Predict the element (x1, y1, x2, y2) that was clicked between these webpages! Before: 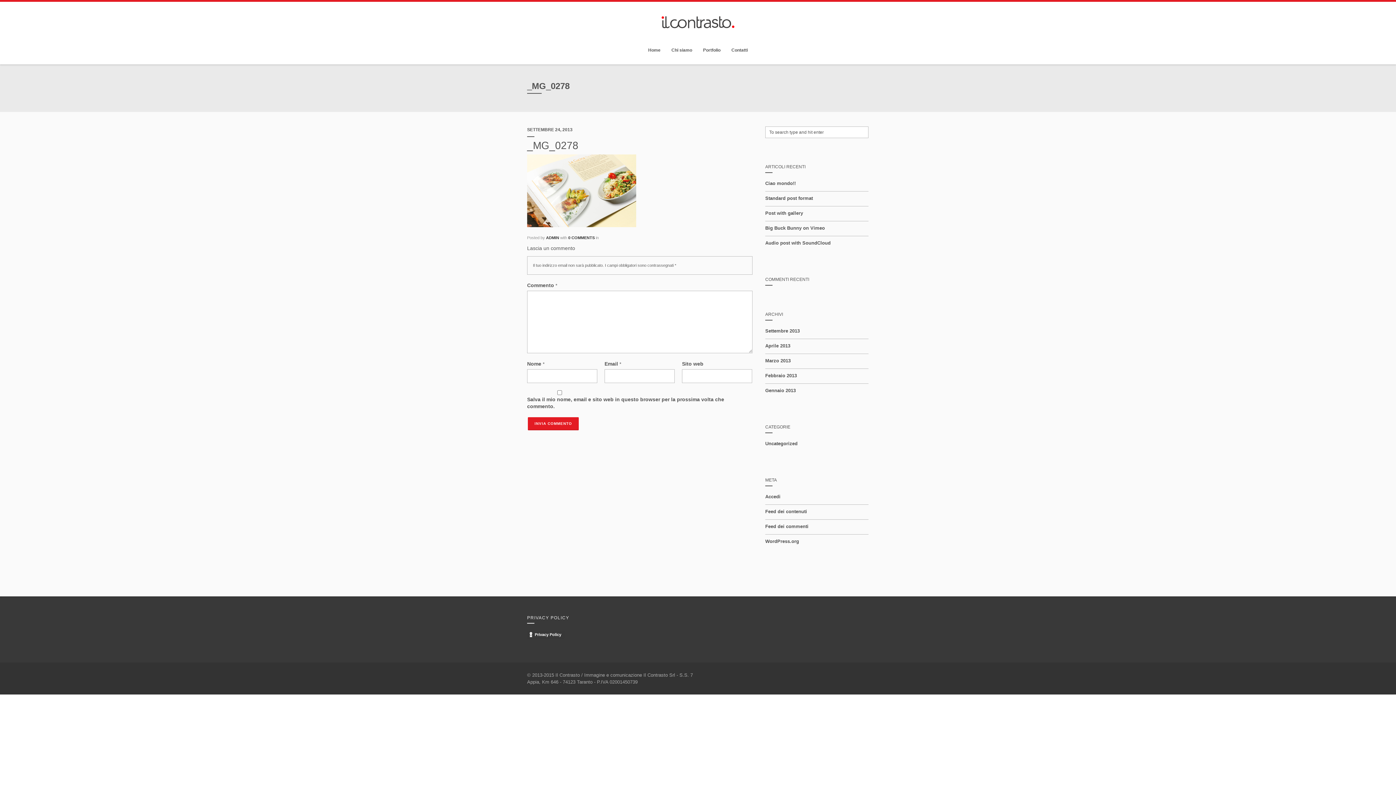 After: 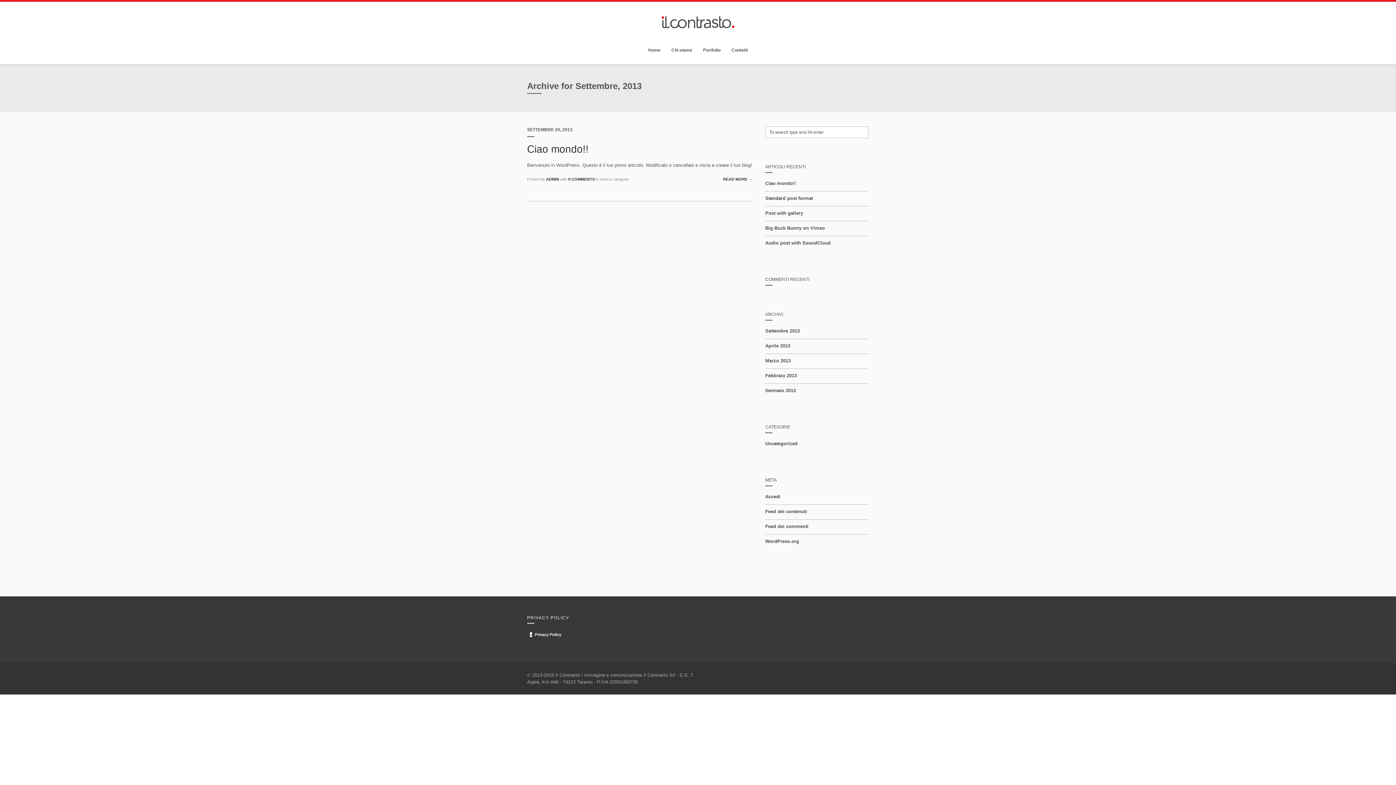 Action: bbox: (765, 328, 800, 333) label: Settembre 2013